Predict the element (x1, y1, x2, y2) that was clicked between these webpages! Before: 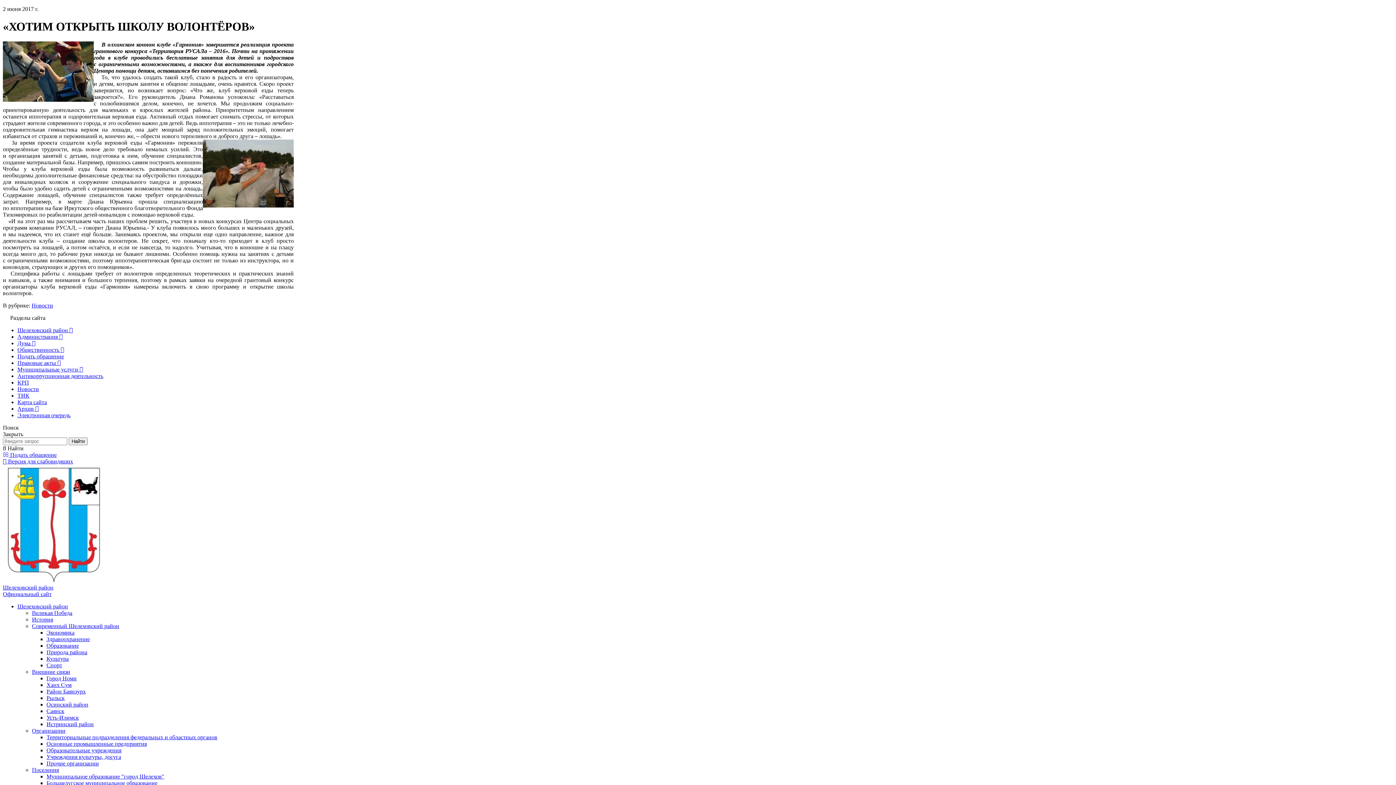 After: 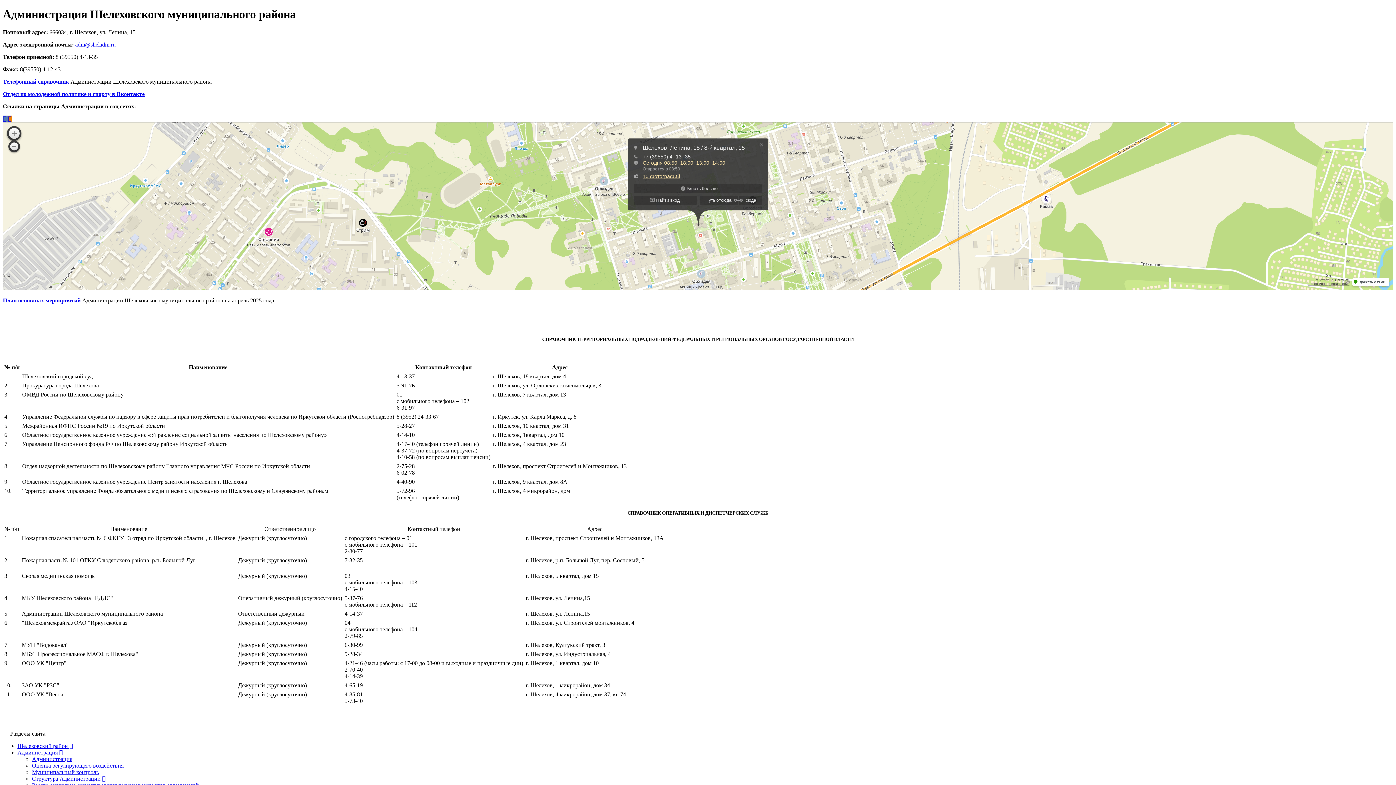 Action: label: Администрация  bbox: (17, 333, 62, 339)